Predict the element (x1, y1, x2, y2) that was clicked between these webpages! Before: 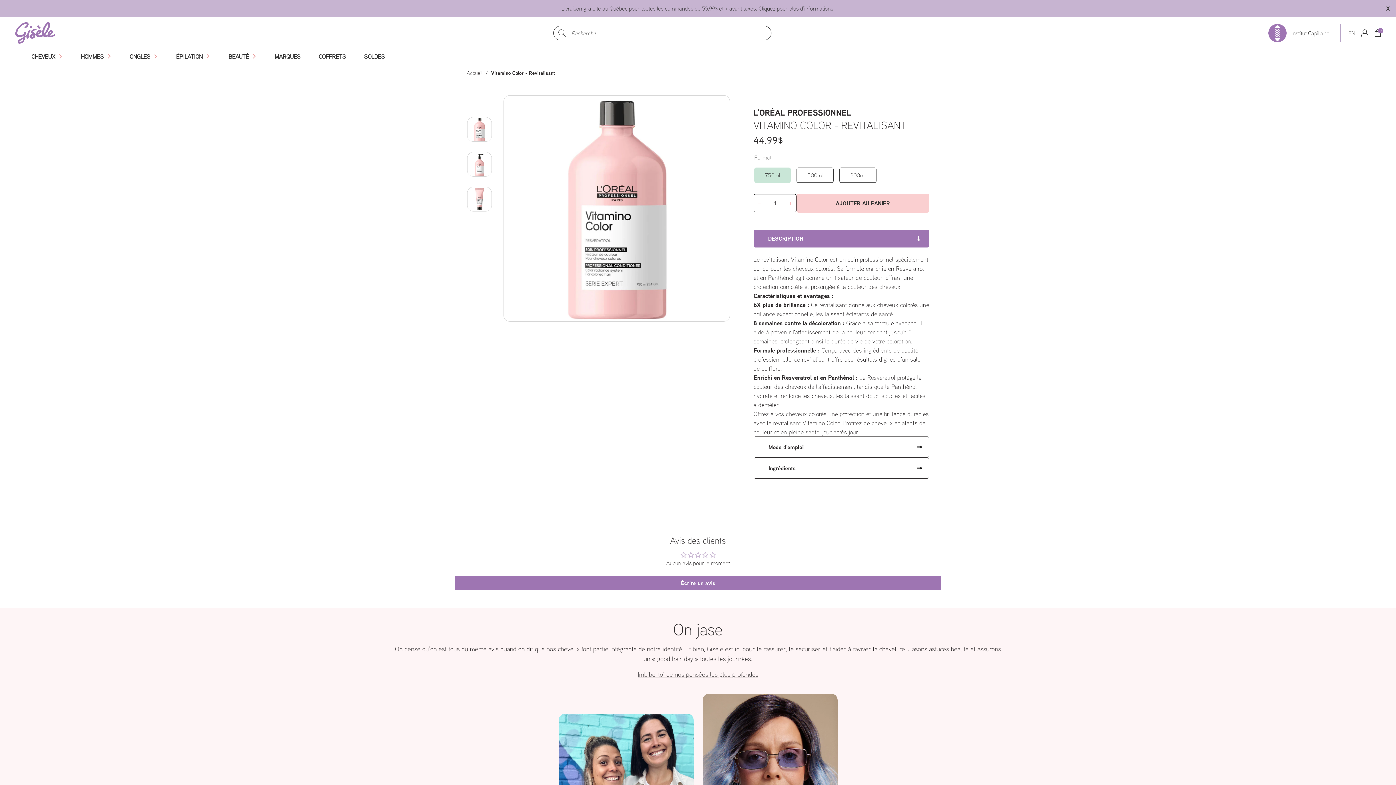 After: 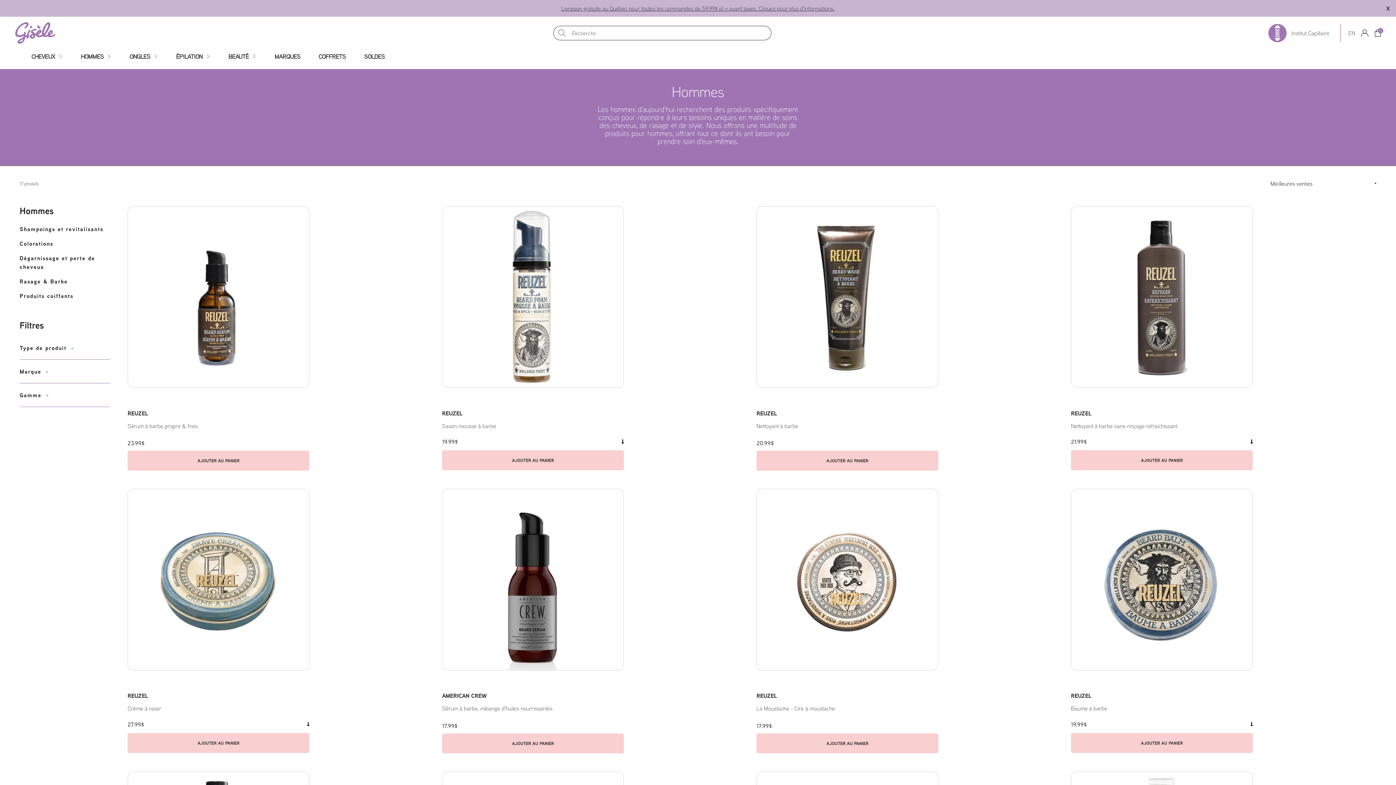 Action: label: Desktop menu Hommes bbox: (81, 52, 111, 60)